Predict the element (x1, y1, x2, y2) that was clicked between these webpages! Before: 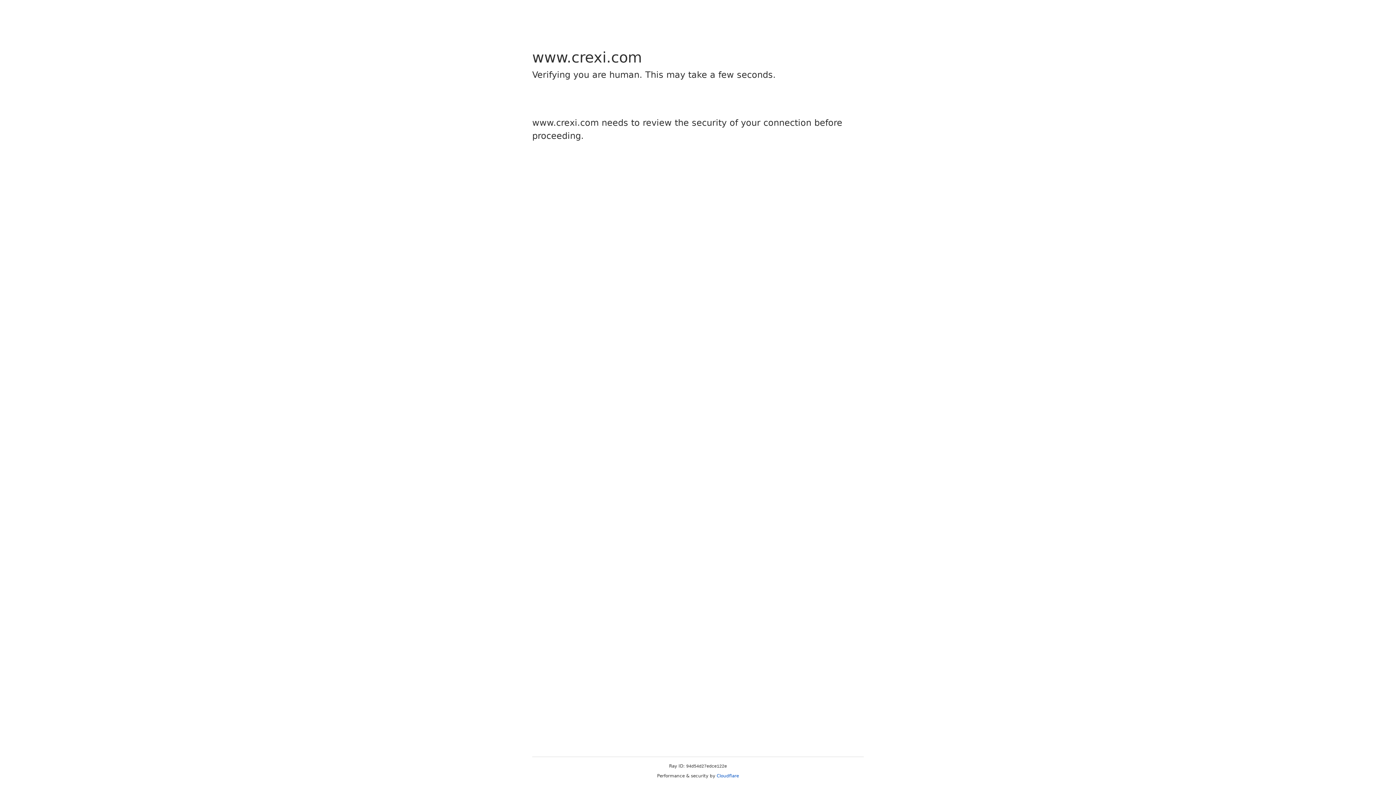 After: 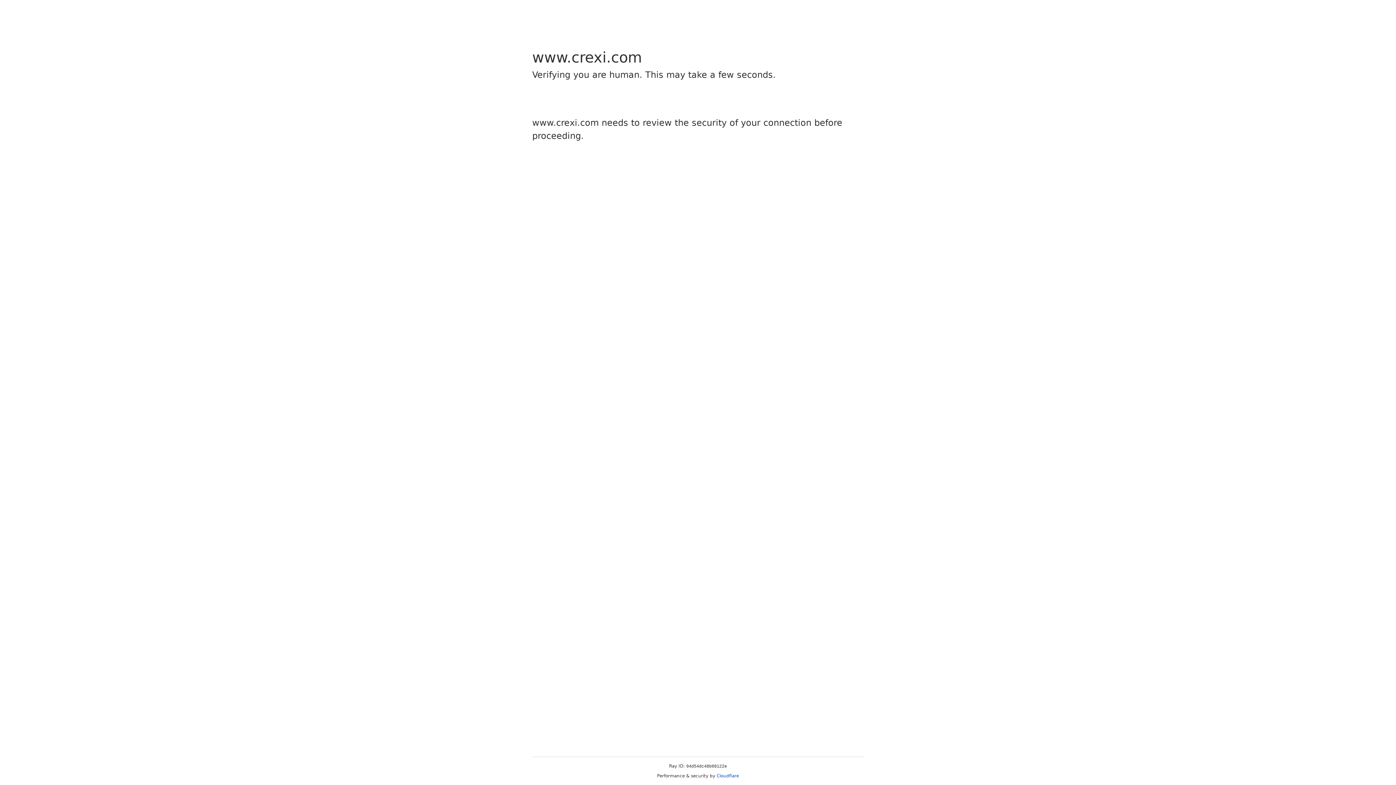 Action: label: Cloudflare bbox: (716, 773, 739, 778)